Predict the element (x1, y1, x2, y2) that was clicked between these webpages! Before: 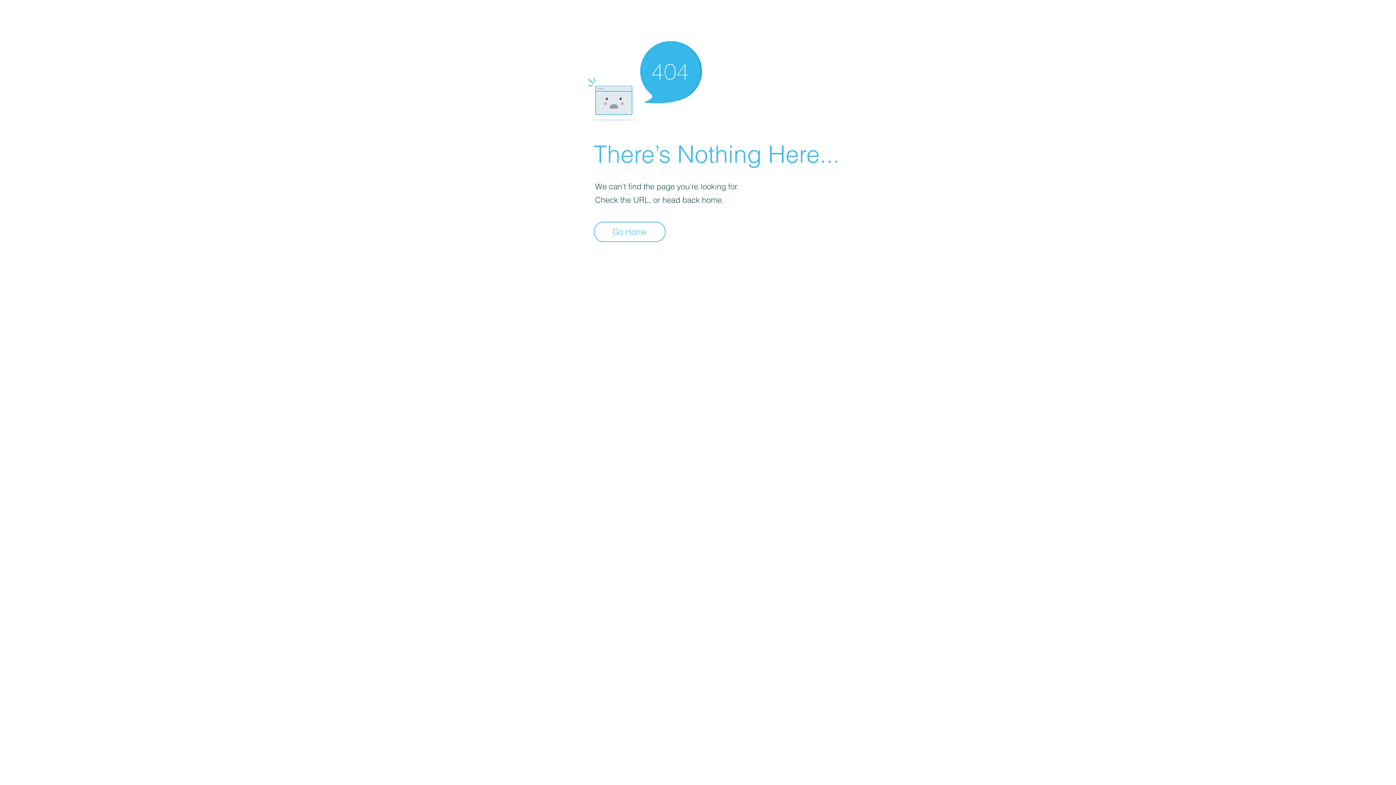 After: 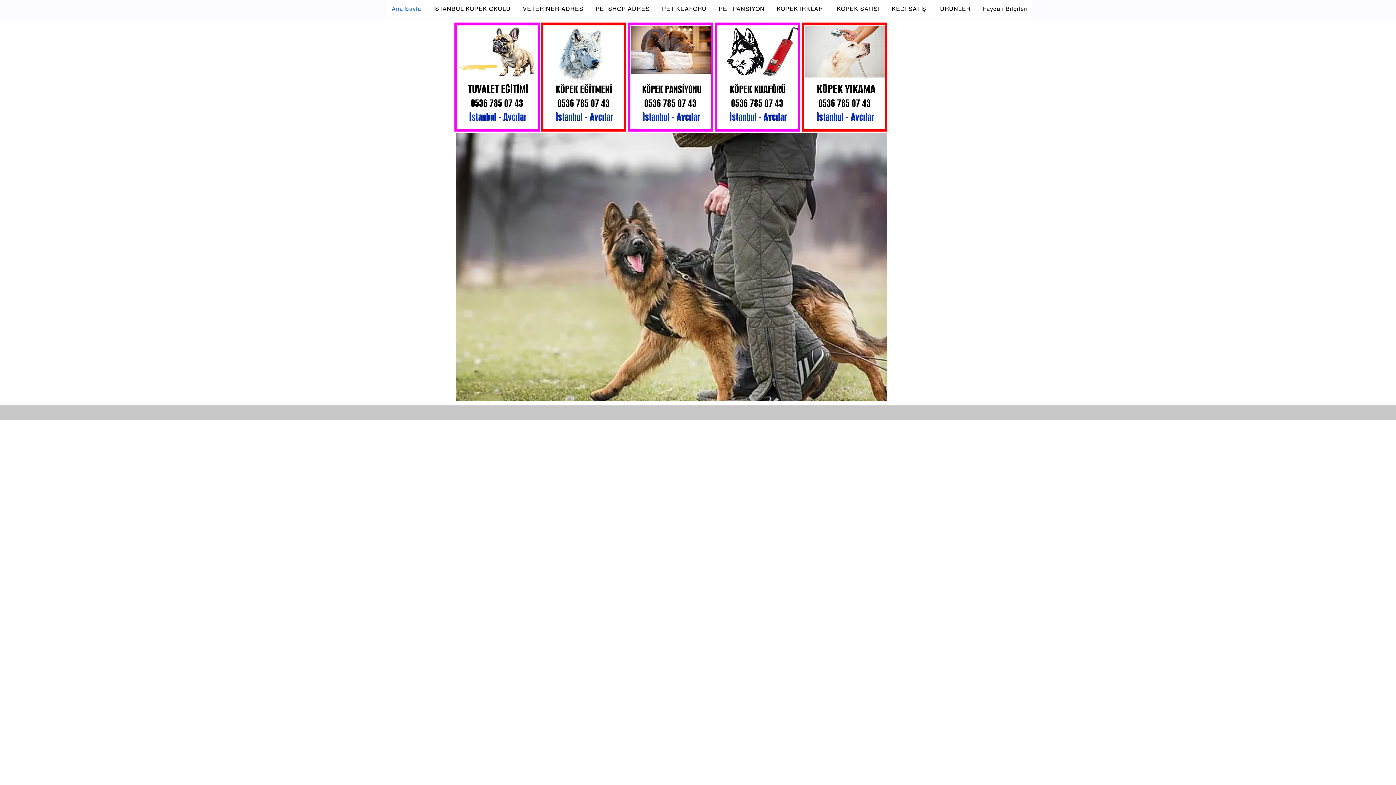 Action: label: Go Home bbox: (593, 221, 665, 242)